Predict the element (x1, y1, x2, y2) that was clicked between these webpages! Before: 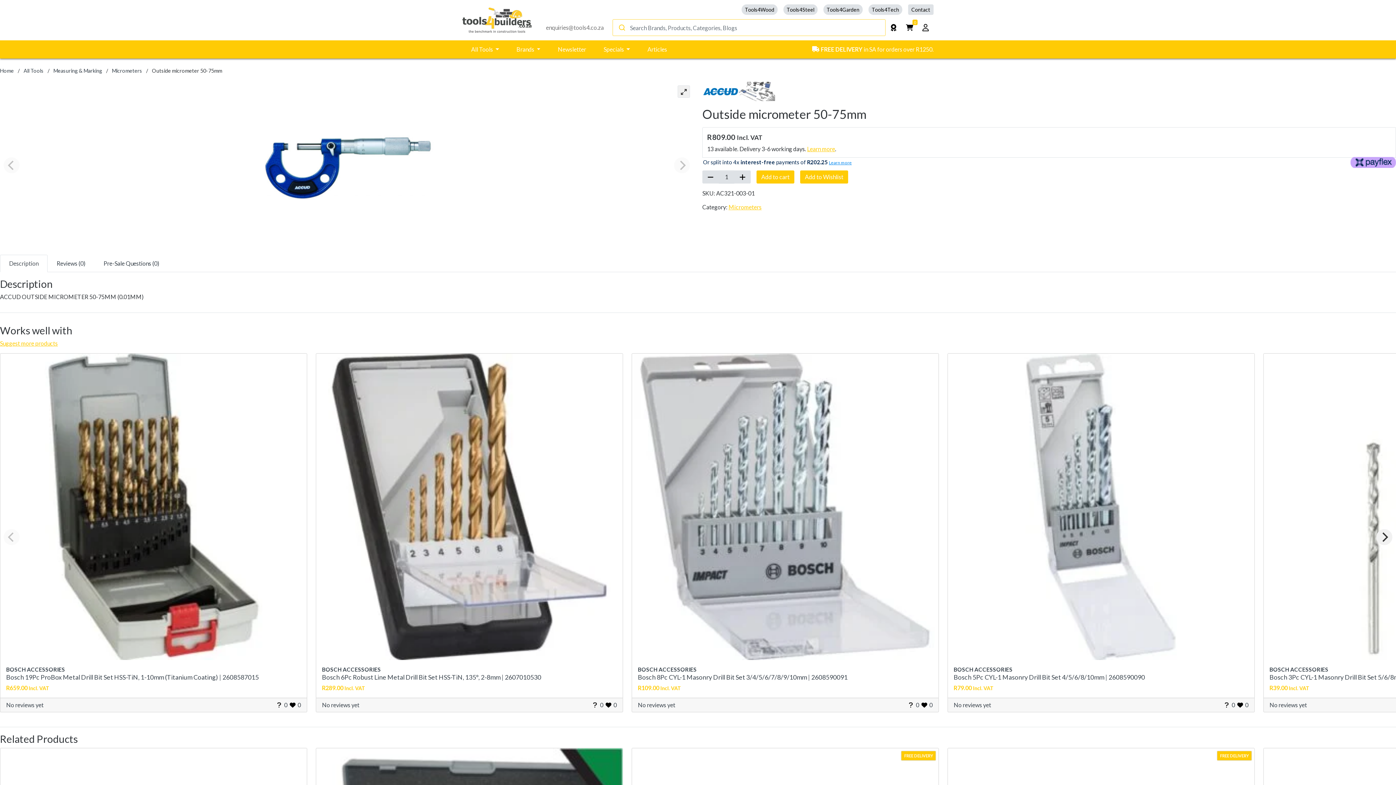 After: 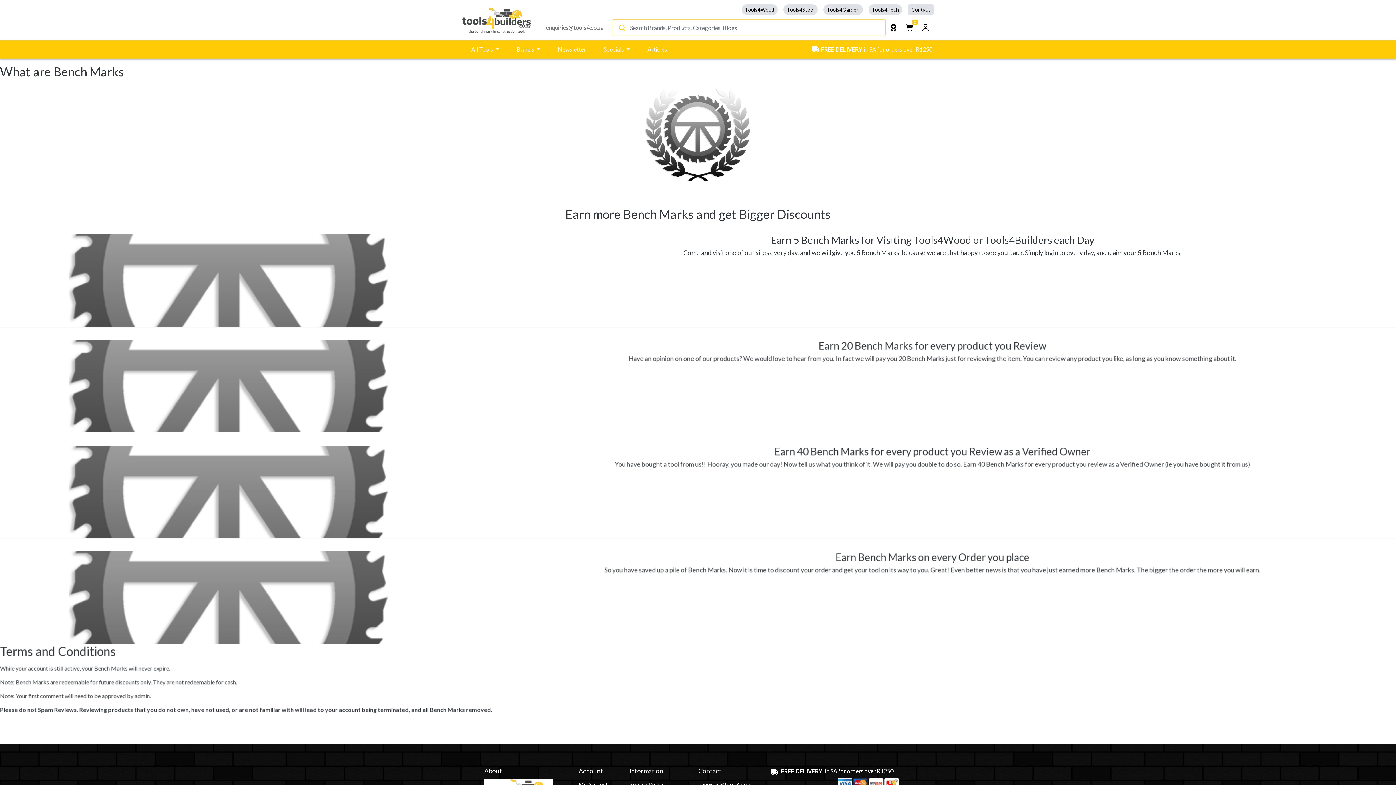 Action: bbox: (885, 19, 901, 35)